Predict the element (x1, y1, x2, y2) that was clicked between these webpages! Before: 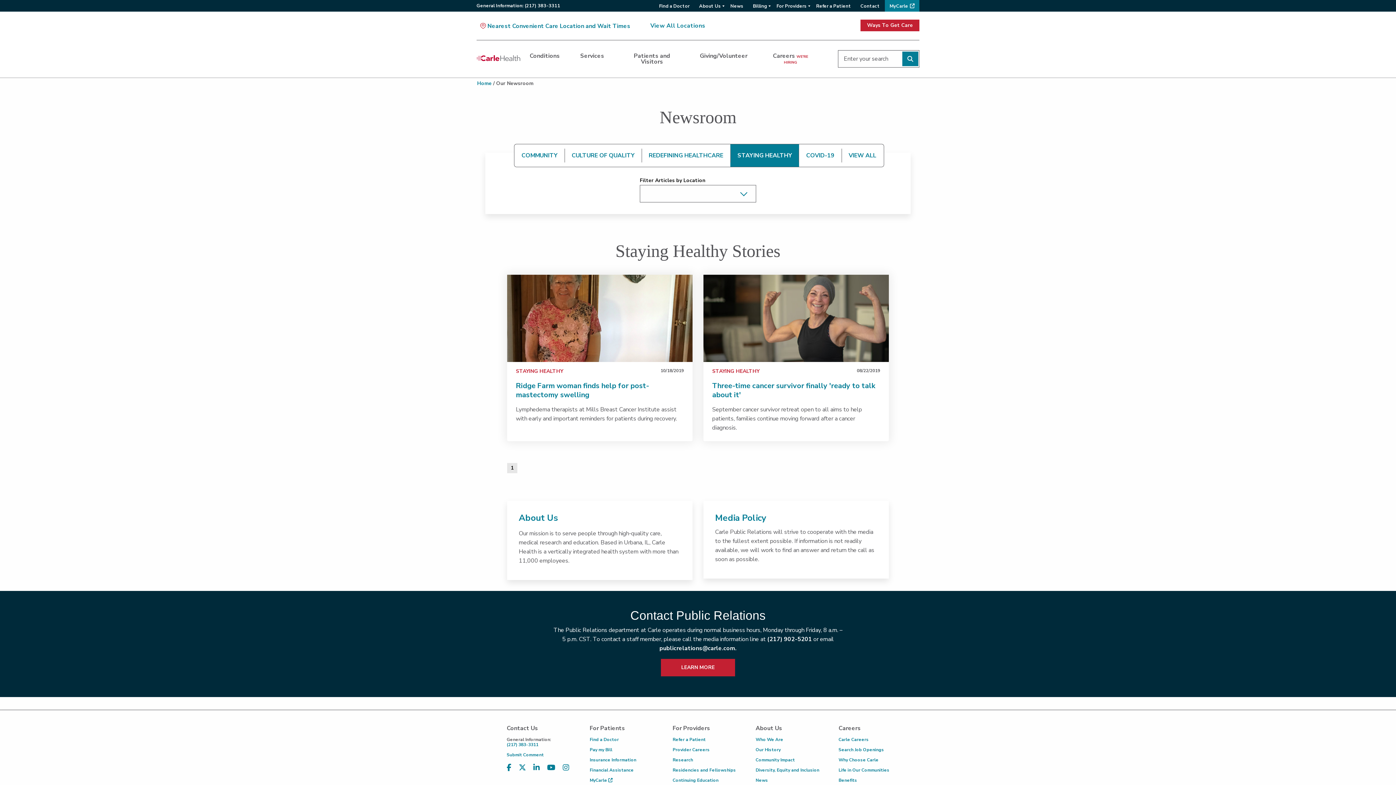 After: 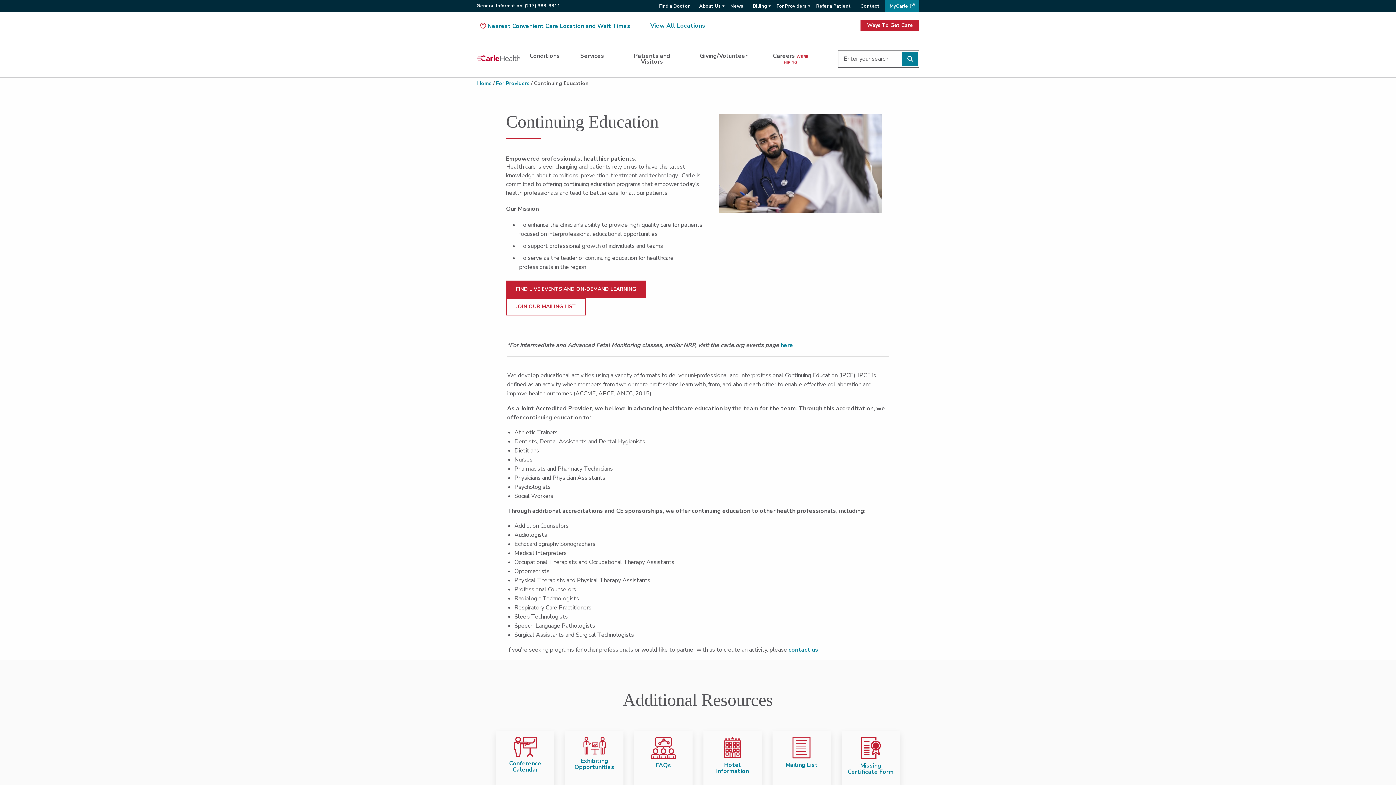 Action: bbox: (672, 777, 718, 783) label: Continuing Education